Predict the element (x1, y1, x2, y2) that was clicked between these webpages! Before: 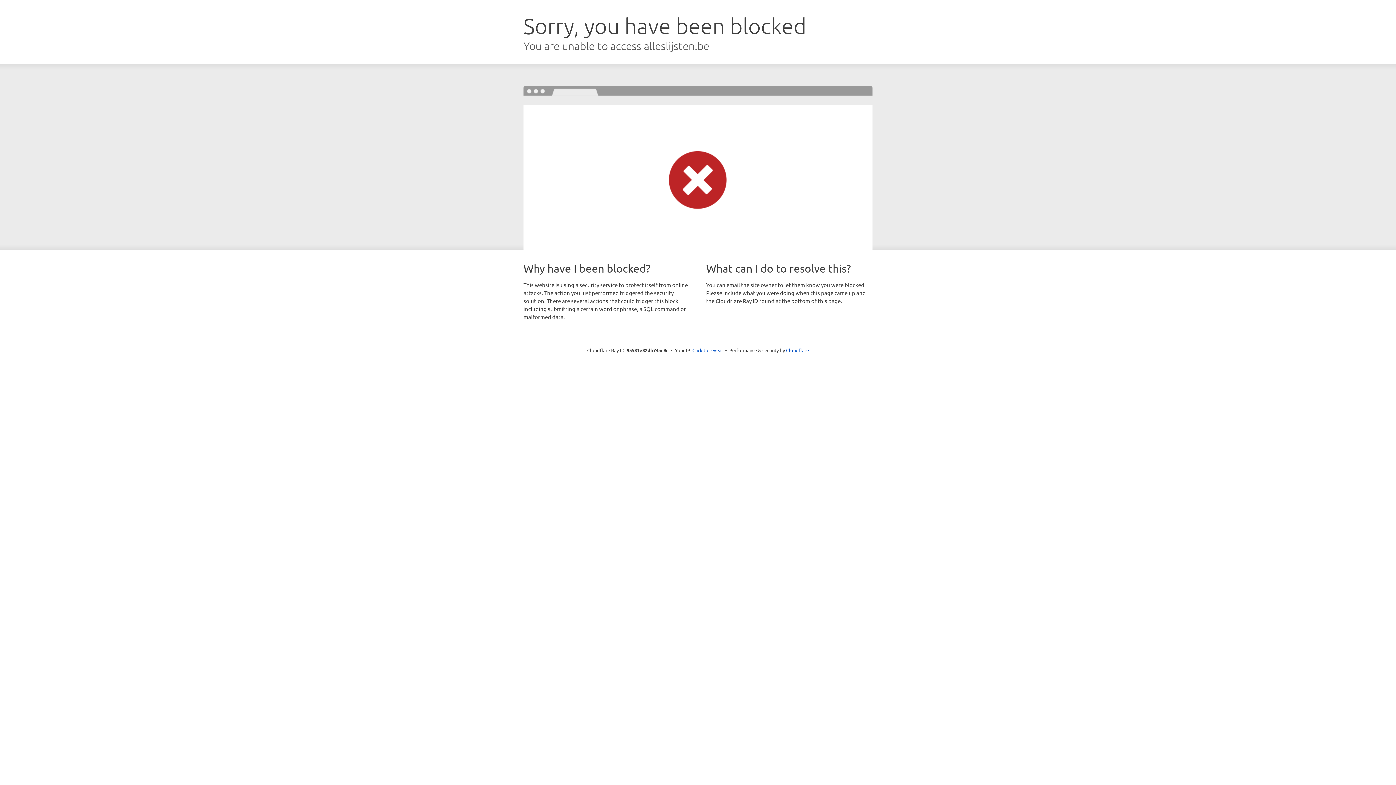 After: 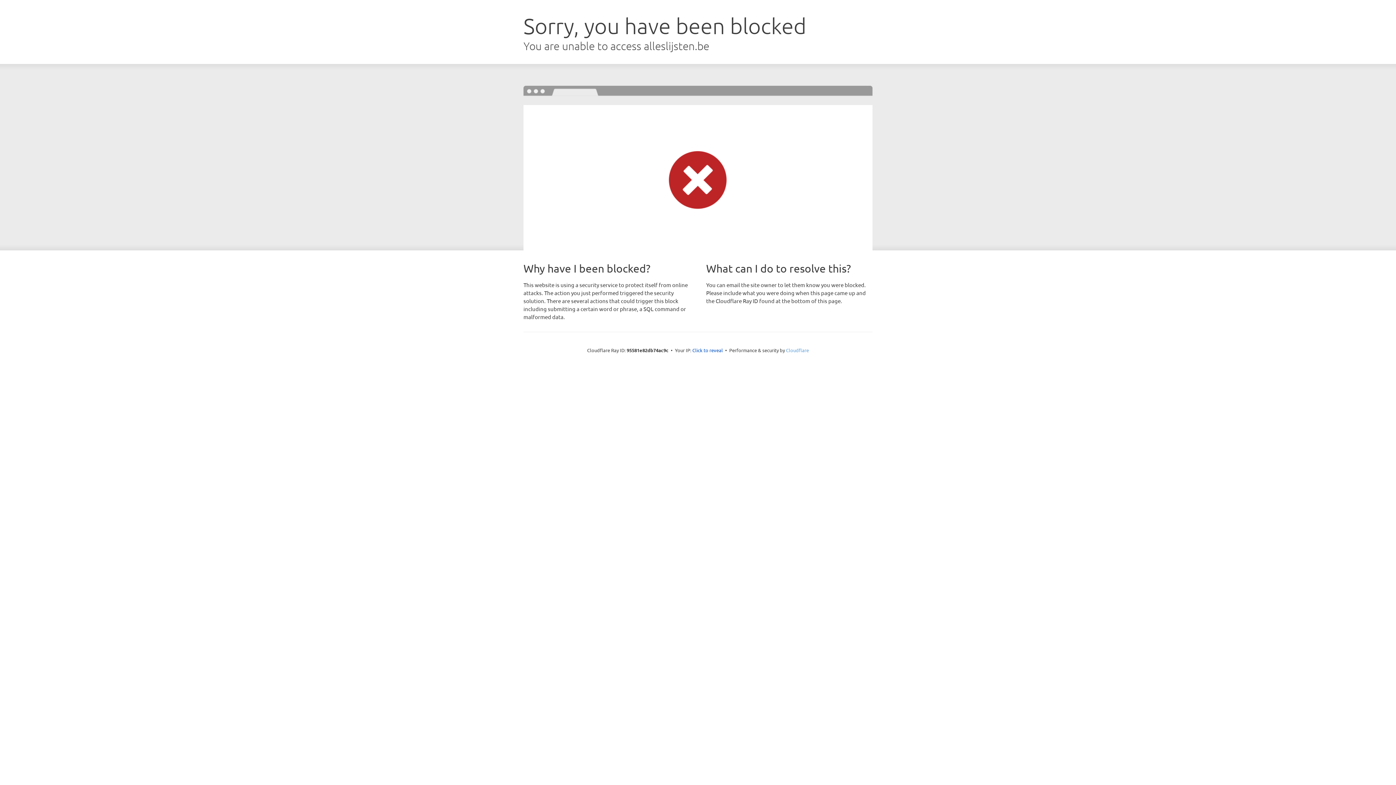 Action: bbox: (786, 347, 809, 353) label: Cloudflare